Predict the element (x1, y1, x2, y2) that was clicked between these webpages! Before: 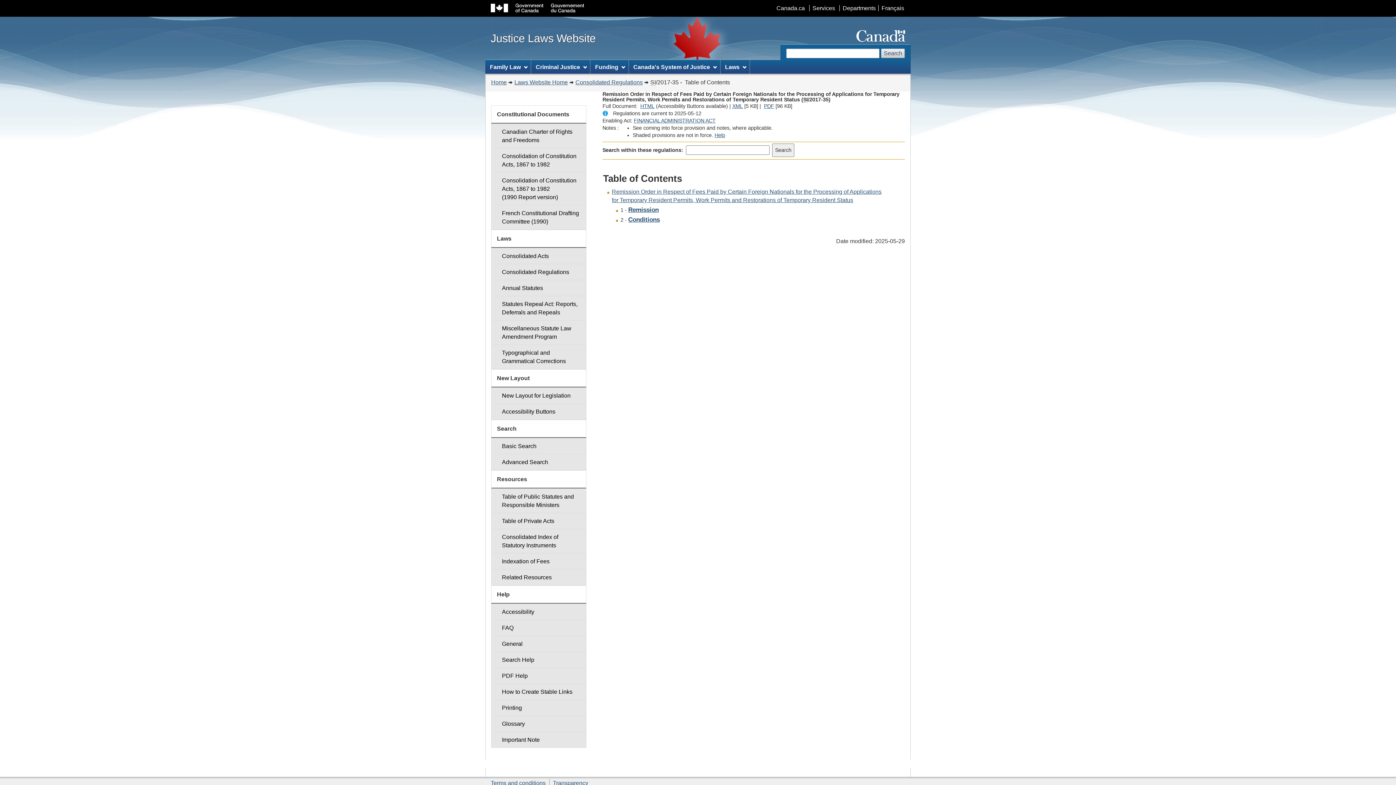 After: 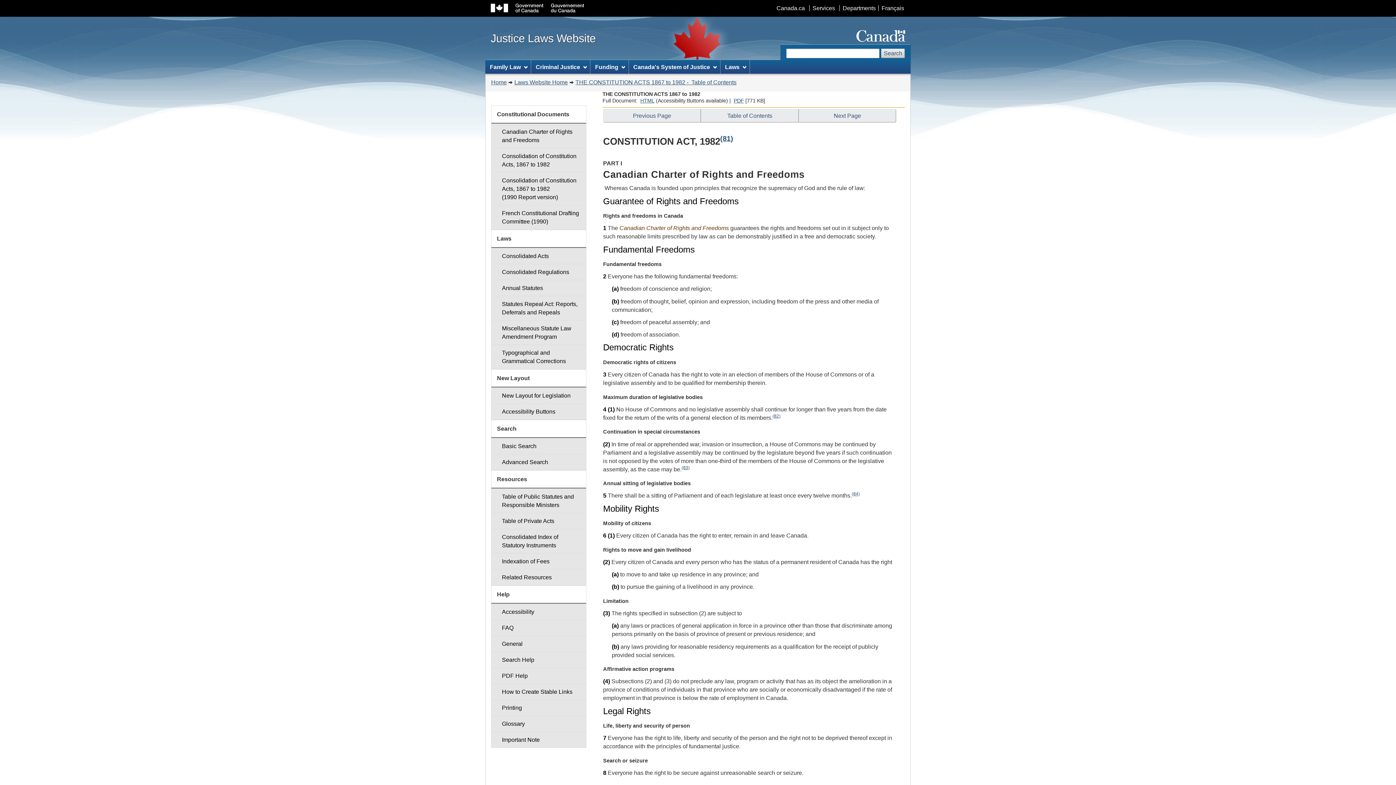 Action: label: Canadian Charter of Rights and Freedoms bbox: (491, 123, 586, 148)